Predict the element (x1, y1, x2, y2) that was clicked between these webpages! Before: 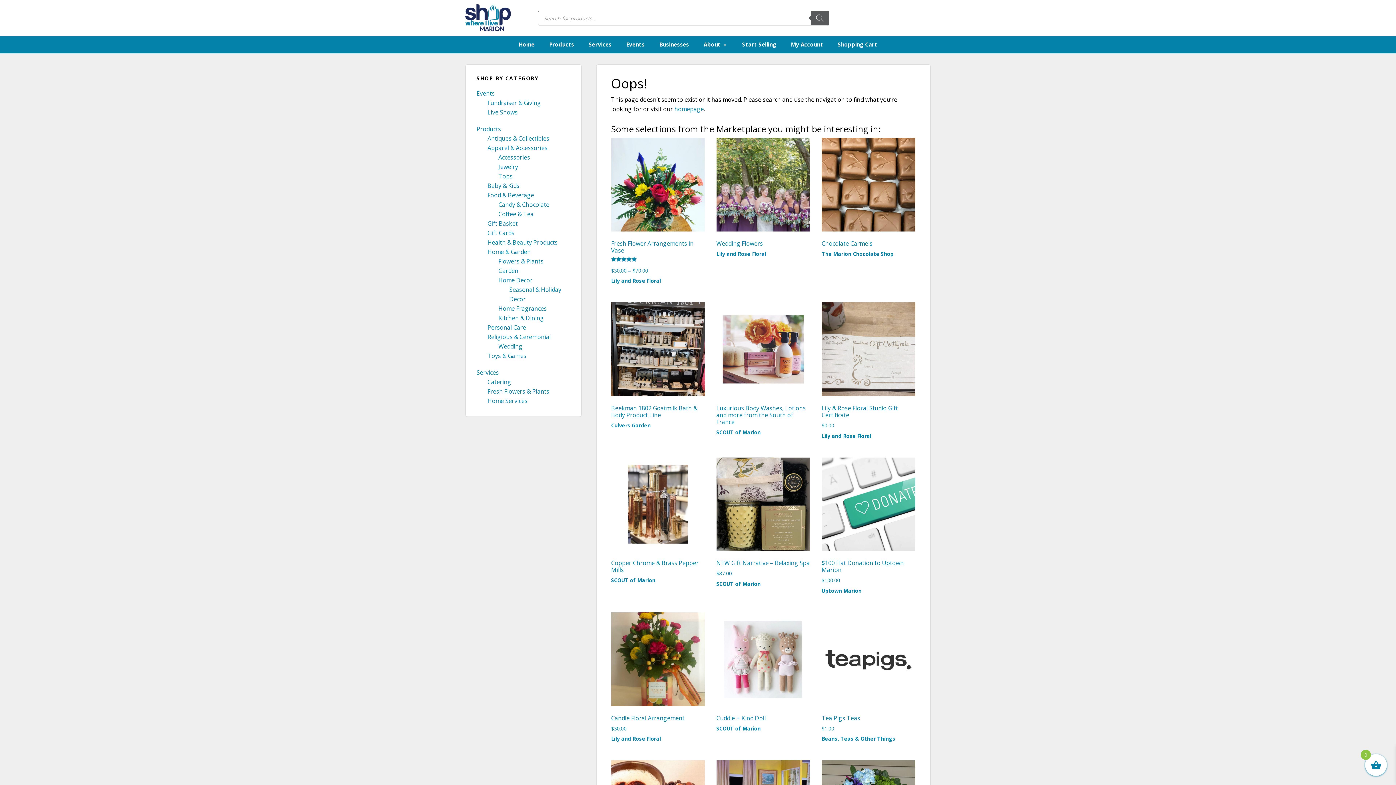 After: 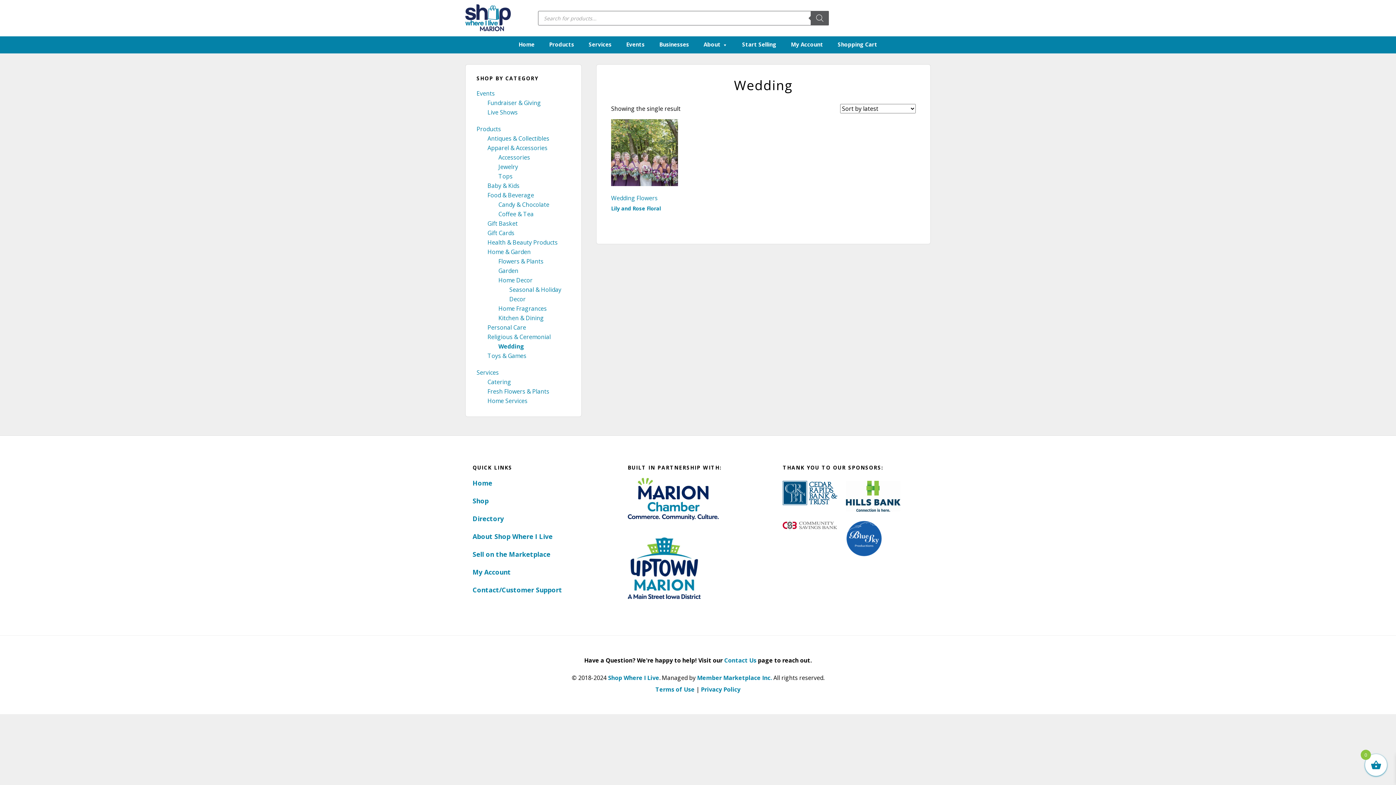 Action: bbox: (498, 342, 522, 350) label: Wedding